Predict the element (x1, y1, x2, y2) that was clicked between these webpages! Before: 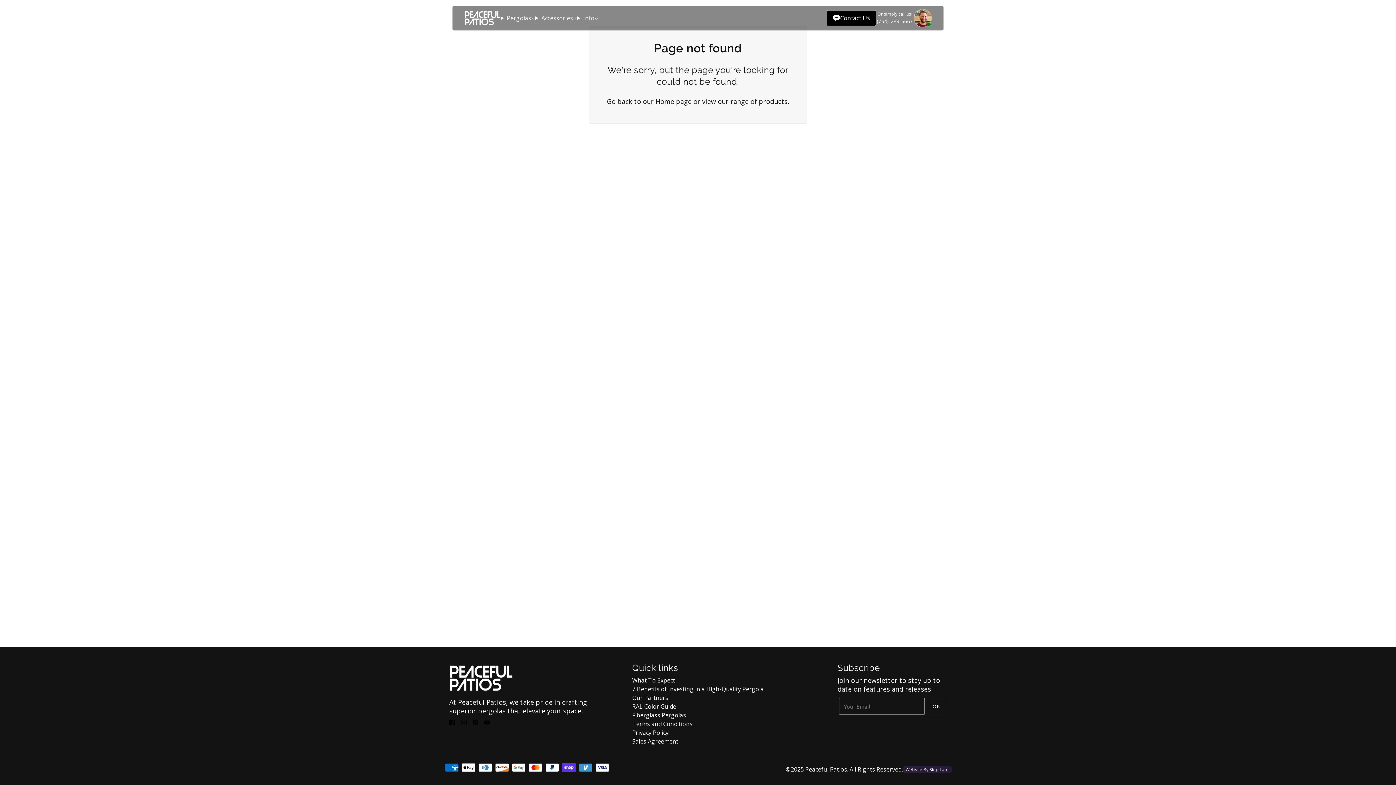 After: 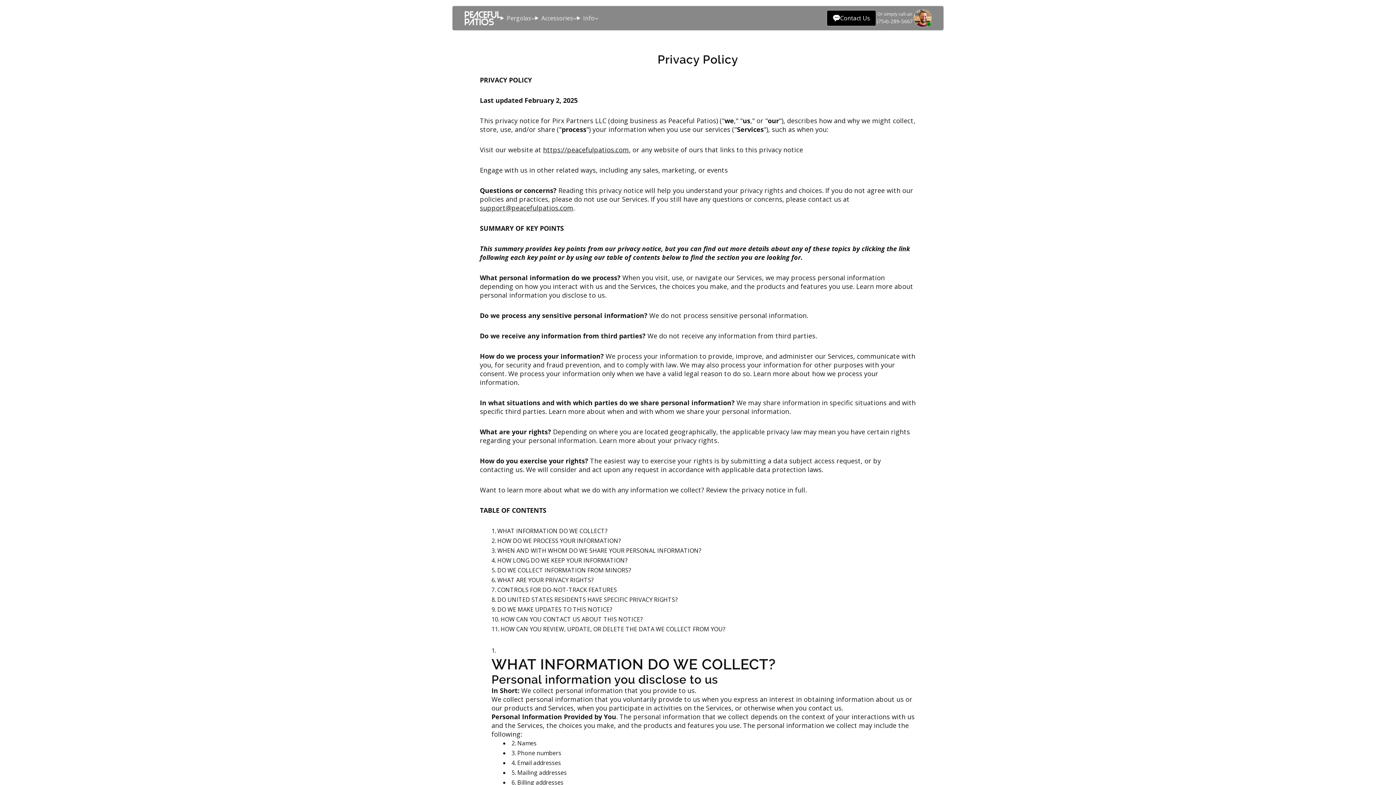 Action: label: Privacy Policy bbox: (632, 729, 668, 737)